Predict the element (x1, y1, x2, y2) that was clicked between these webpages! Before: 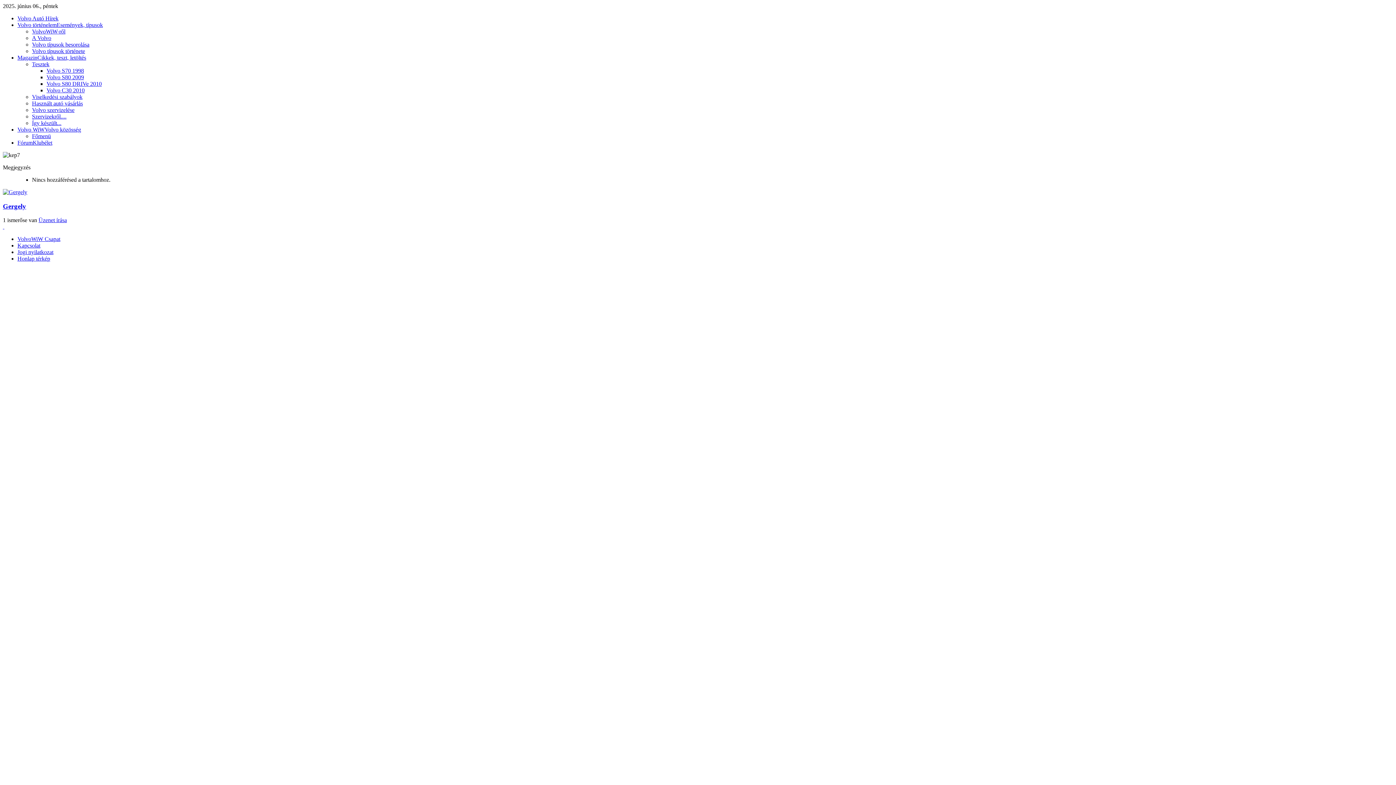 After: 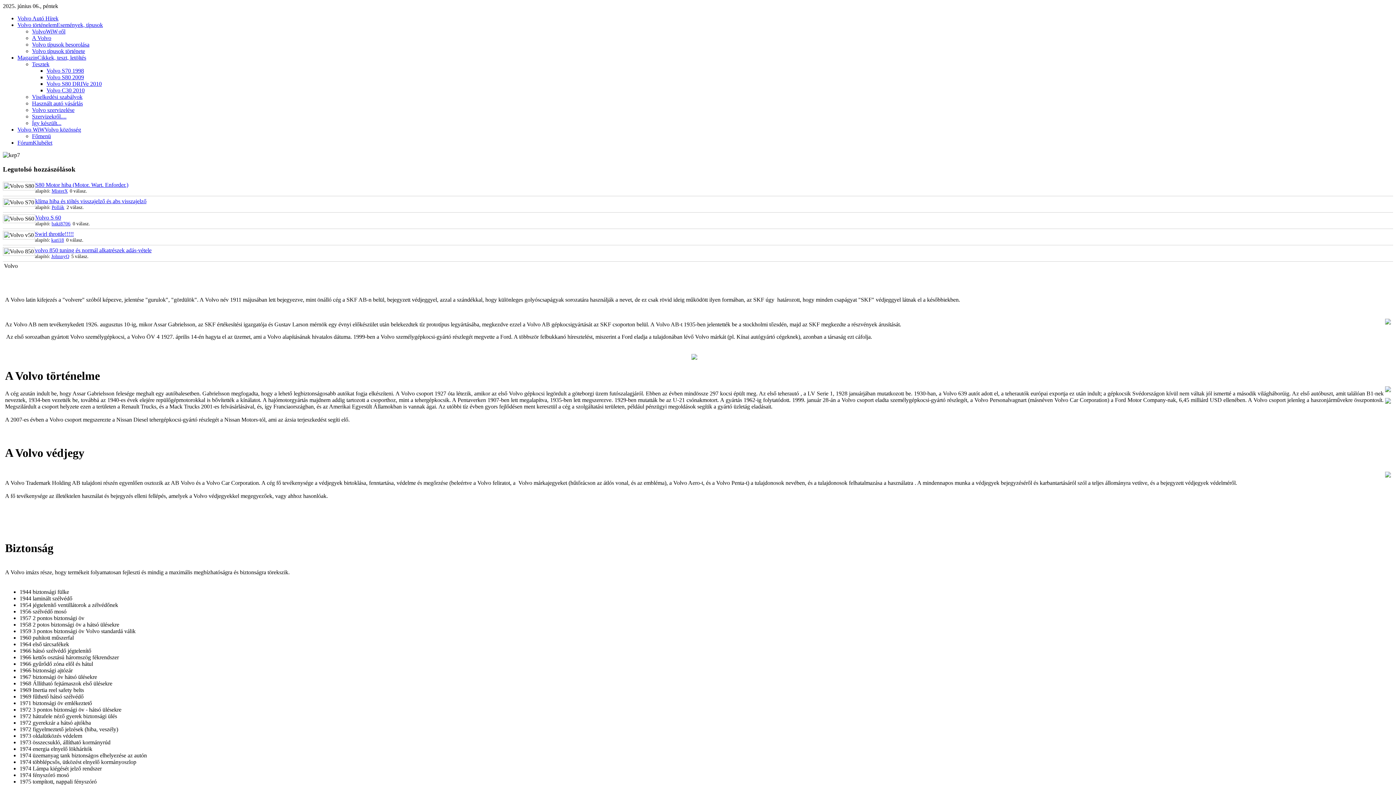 Action: bbox: (32, 34, 51, 41) label: A Volvo